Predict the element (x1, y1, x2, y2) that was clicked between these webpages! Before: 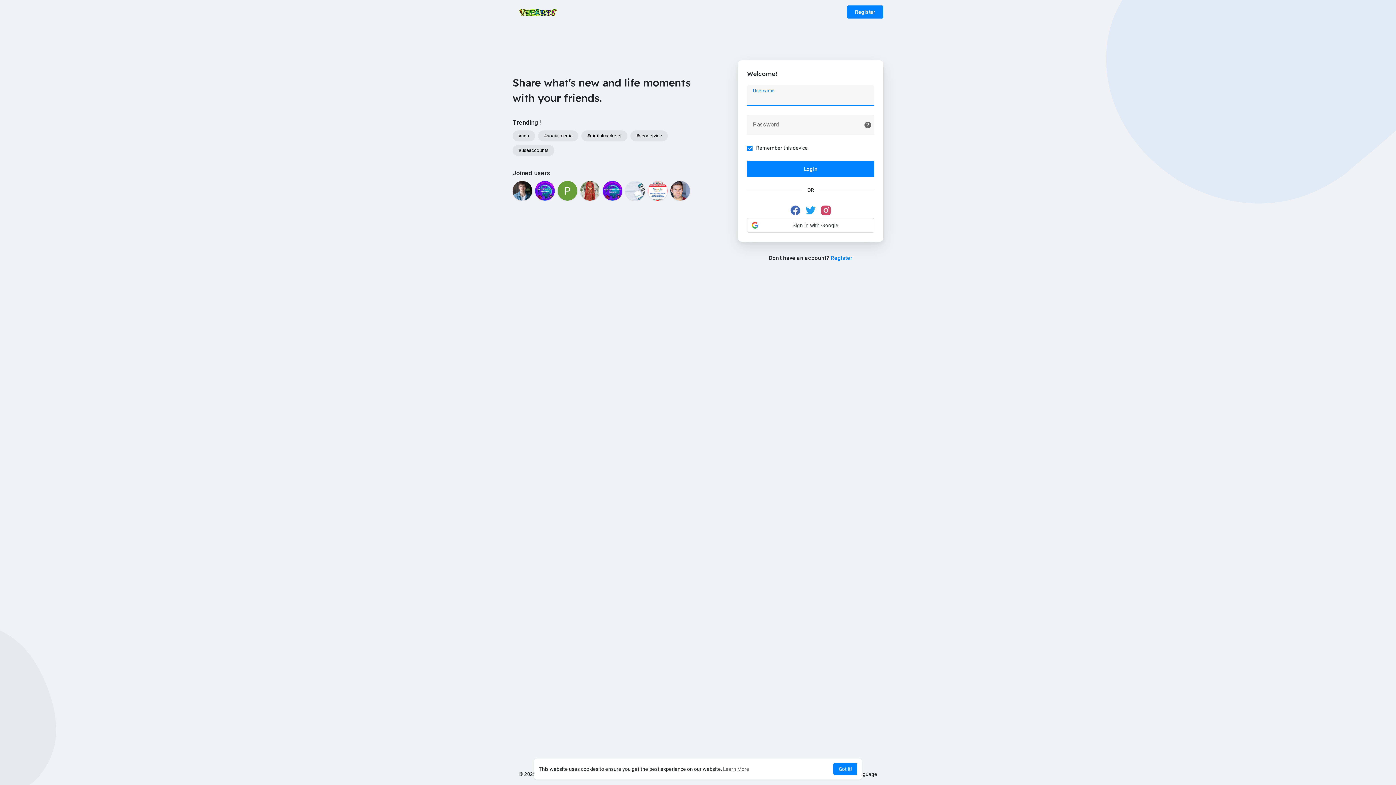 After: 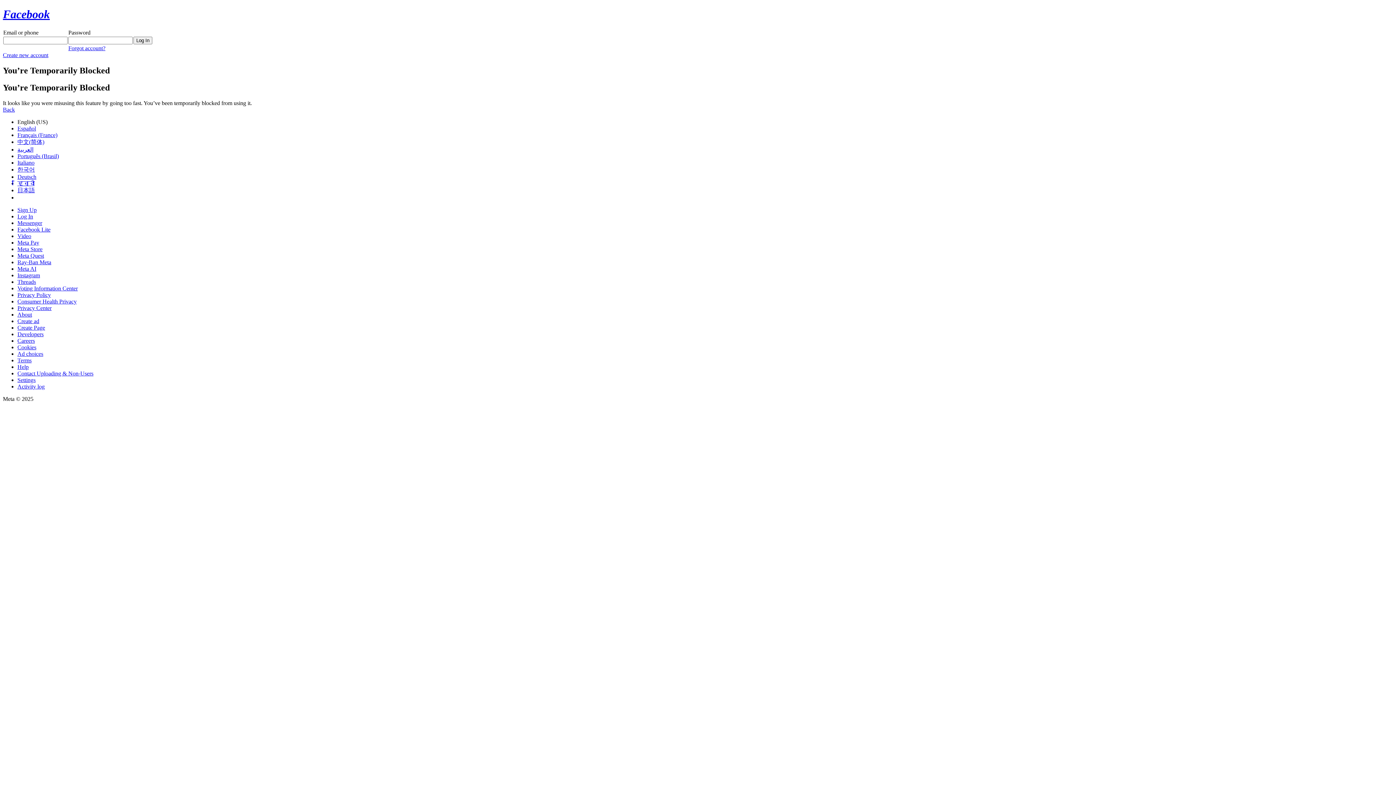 Action: bbox: (789, 204, 801, 216)